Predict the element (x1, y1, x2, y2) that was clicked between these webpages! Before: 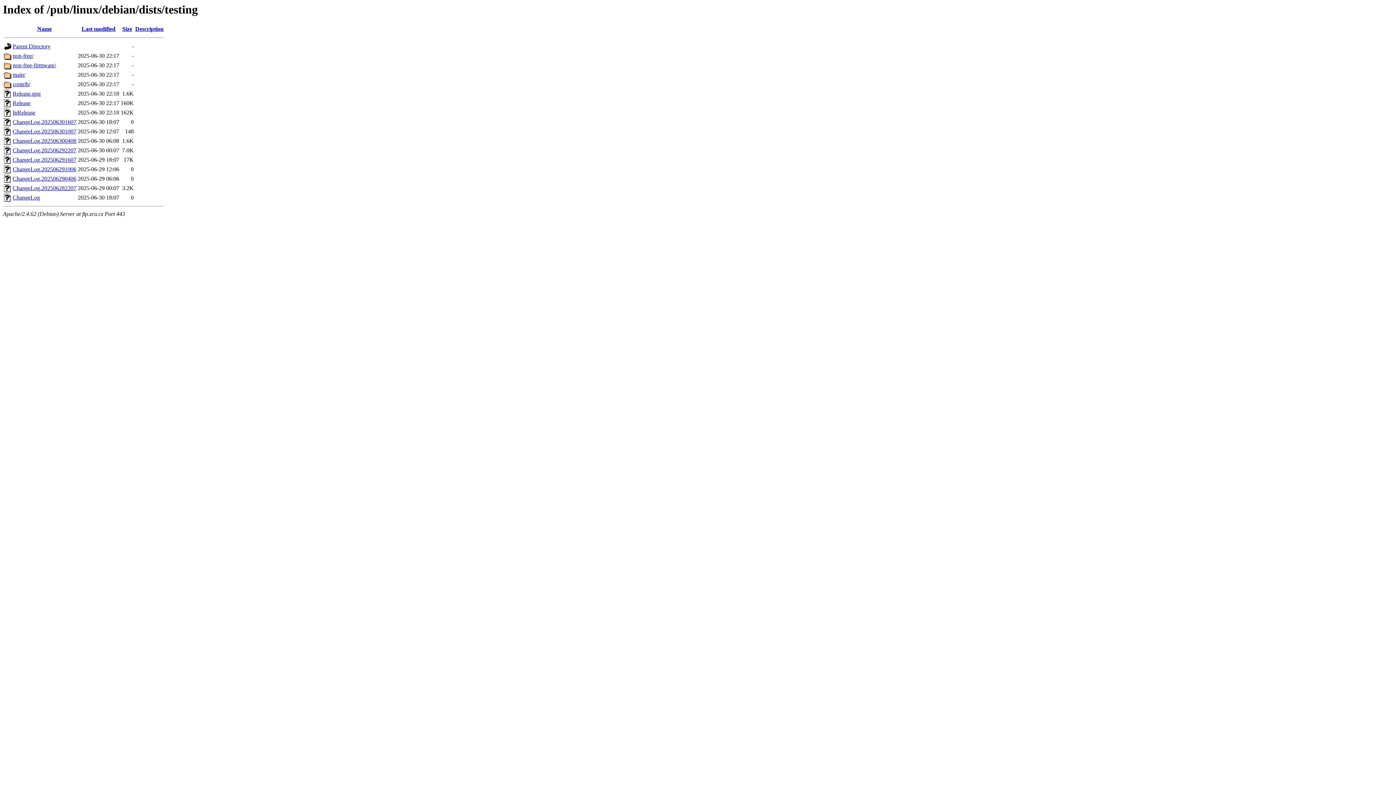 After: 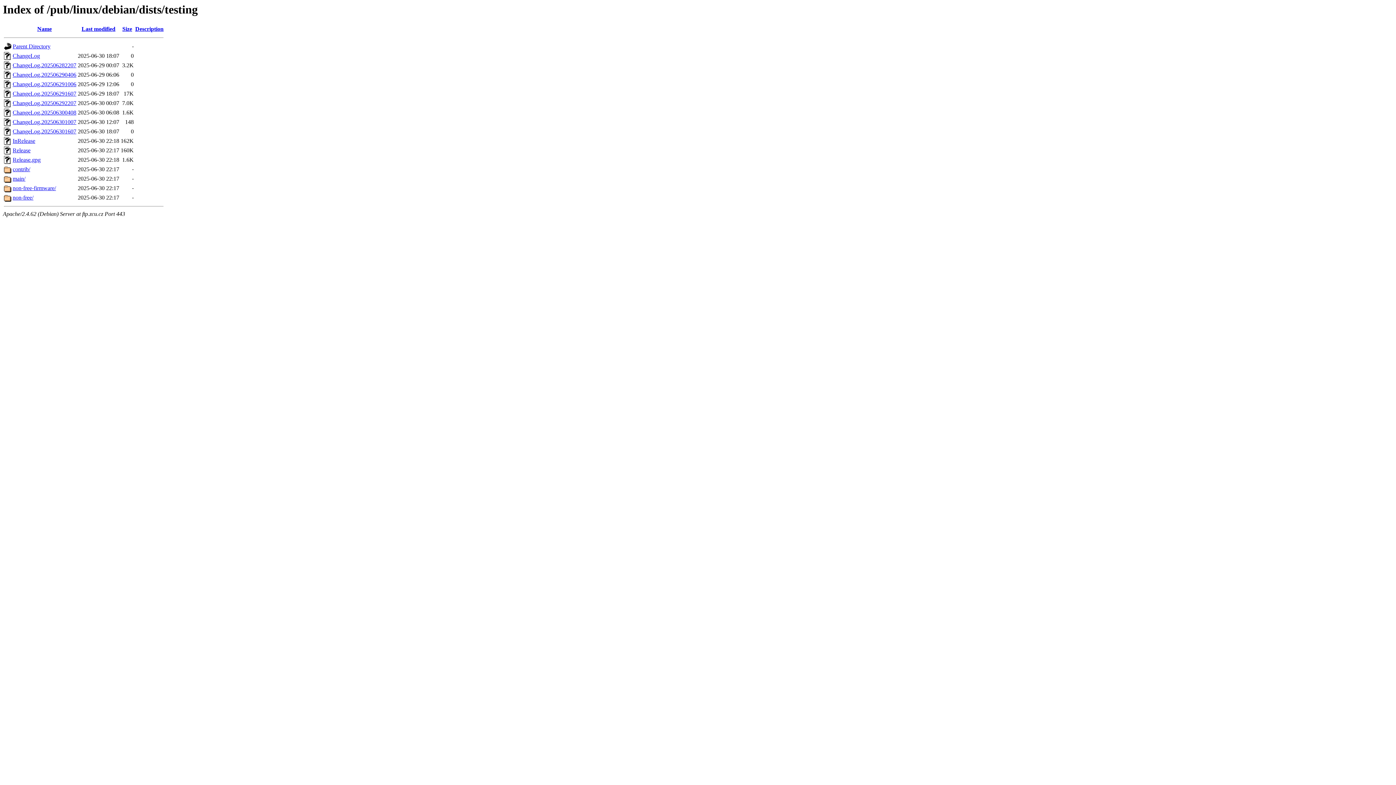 Action: bbox: (37, 25, 51, 32) label: Name